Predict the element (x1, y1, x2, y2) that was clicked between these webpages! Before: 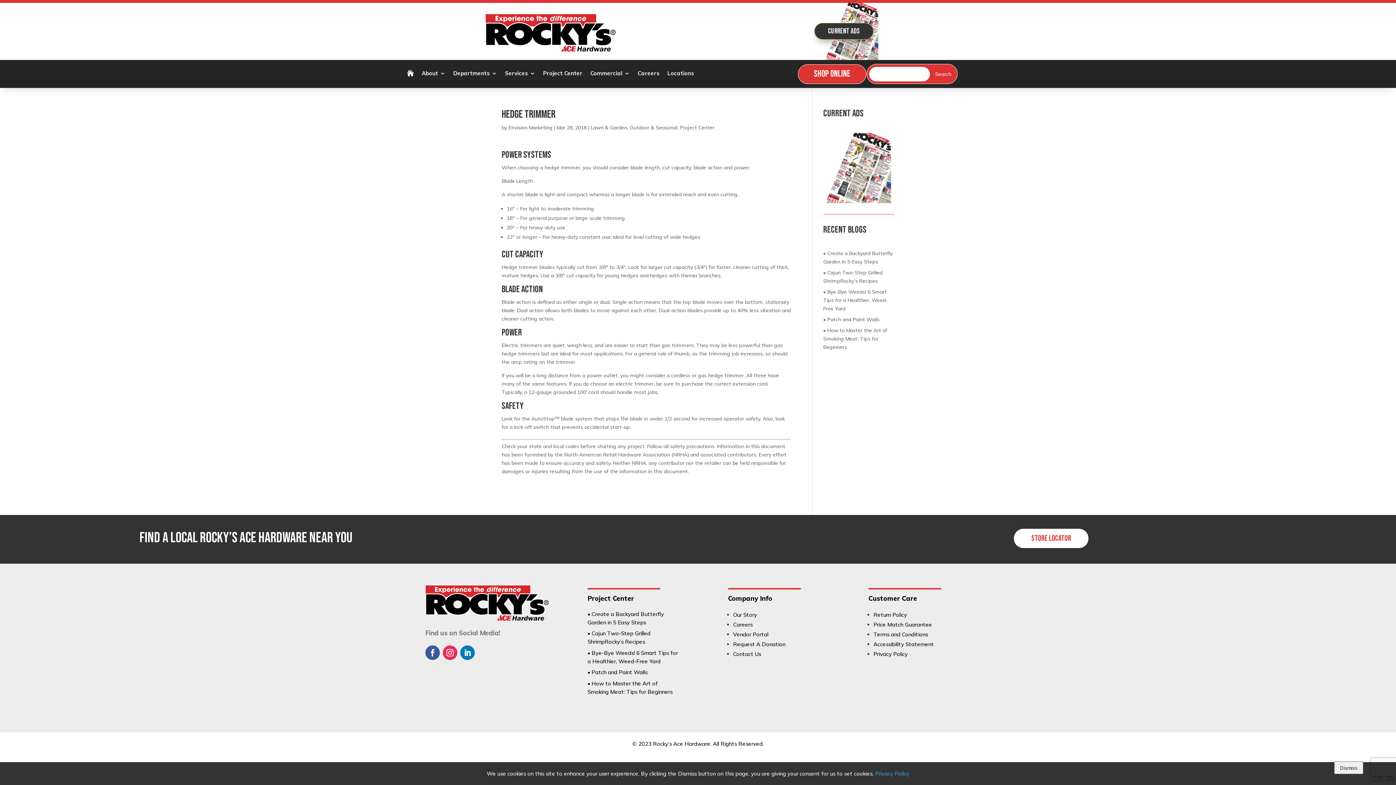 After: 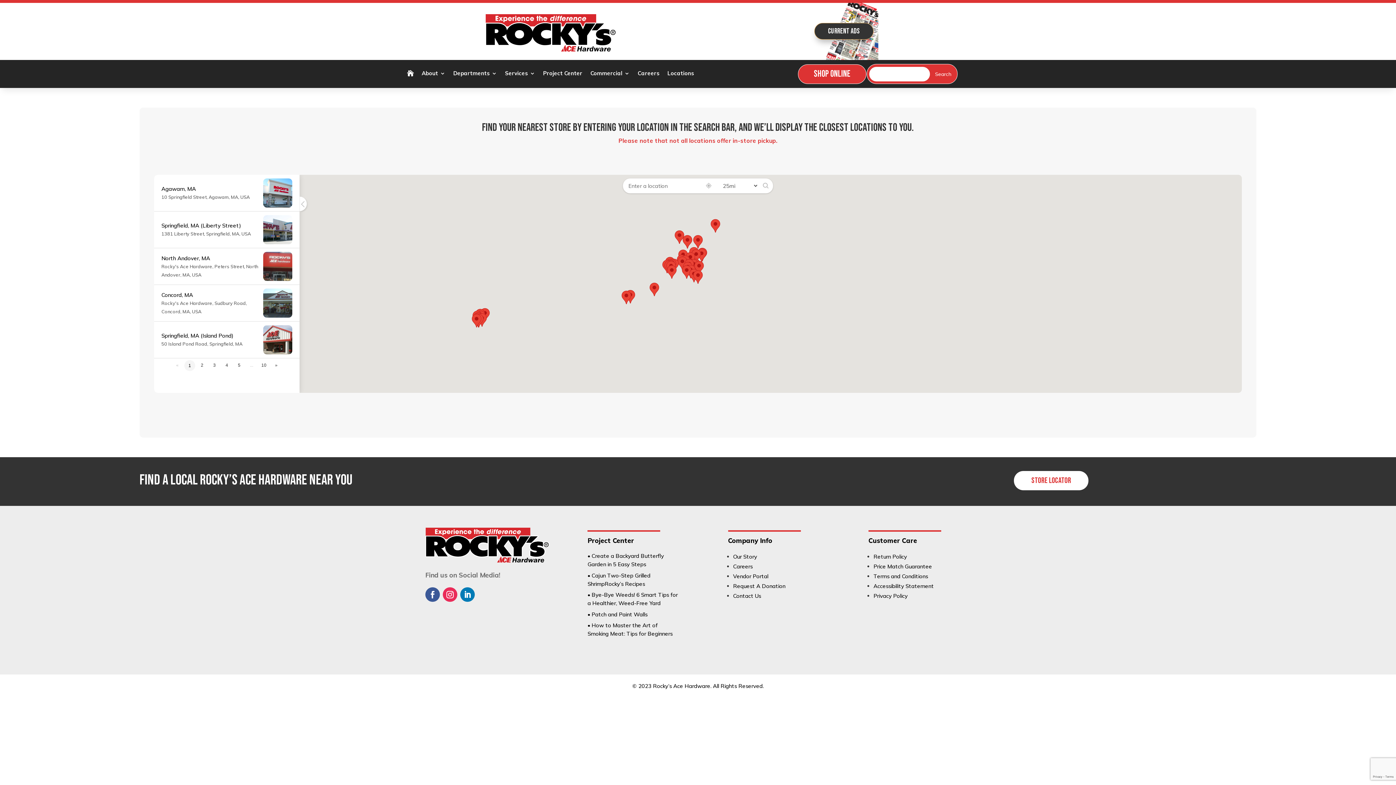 Action: label: Locations bbox: (667, 70, 694, 78)